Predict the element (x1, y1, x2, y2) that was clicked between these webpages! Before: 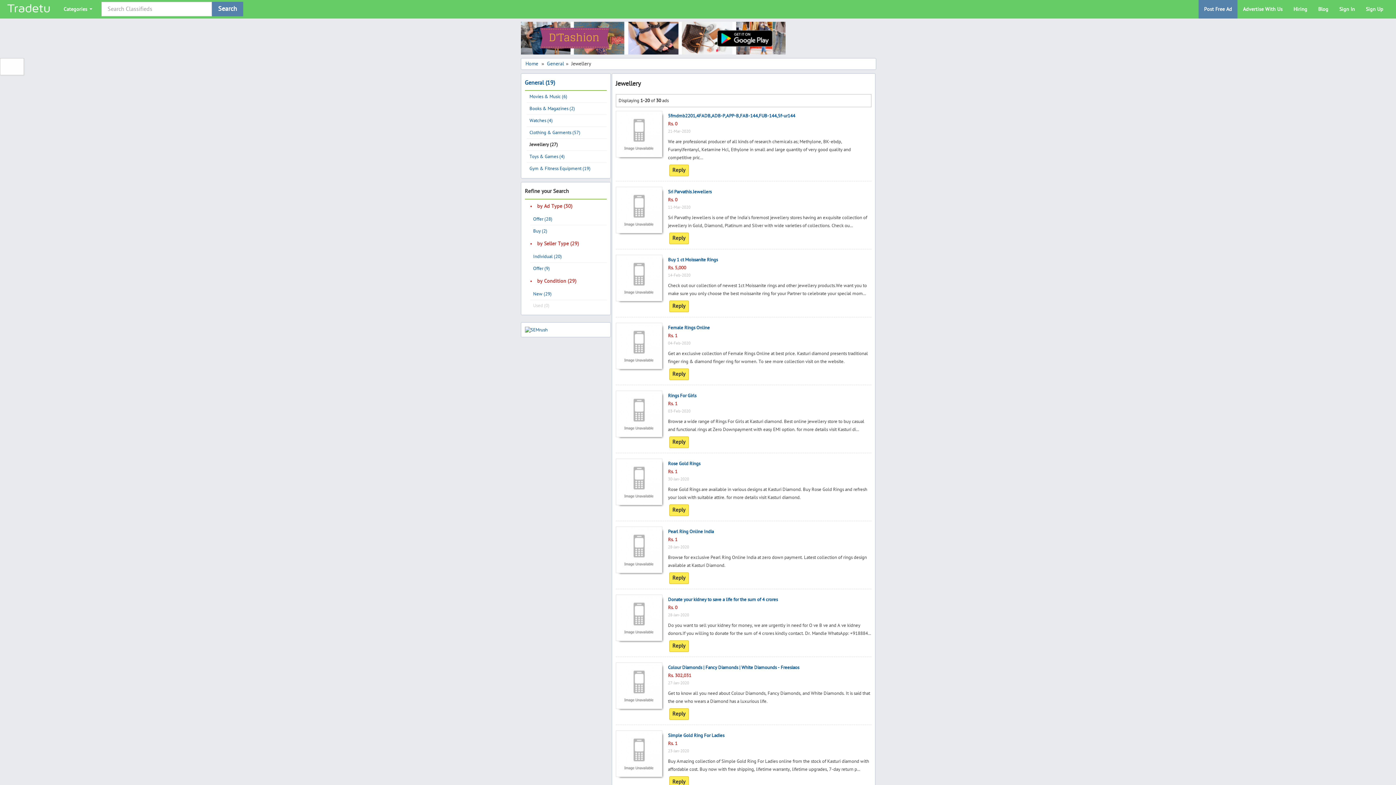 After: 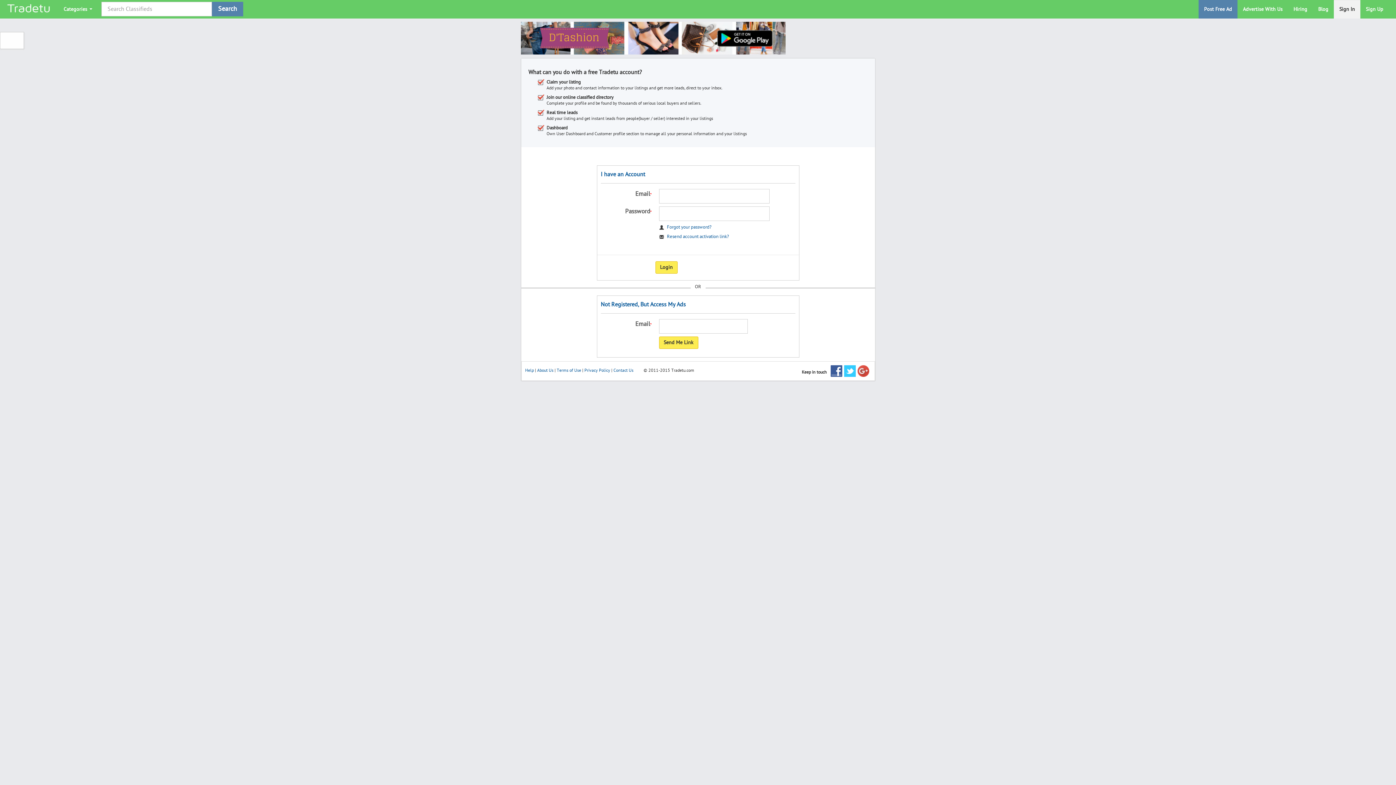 Action: bbox: (1334, 0, 1360, 18) label: Sign In